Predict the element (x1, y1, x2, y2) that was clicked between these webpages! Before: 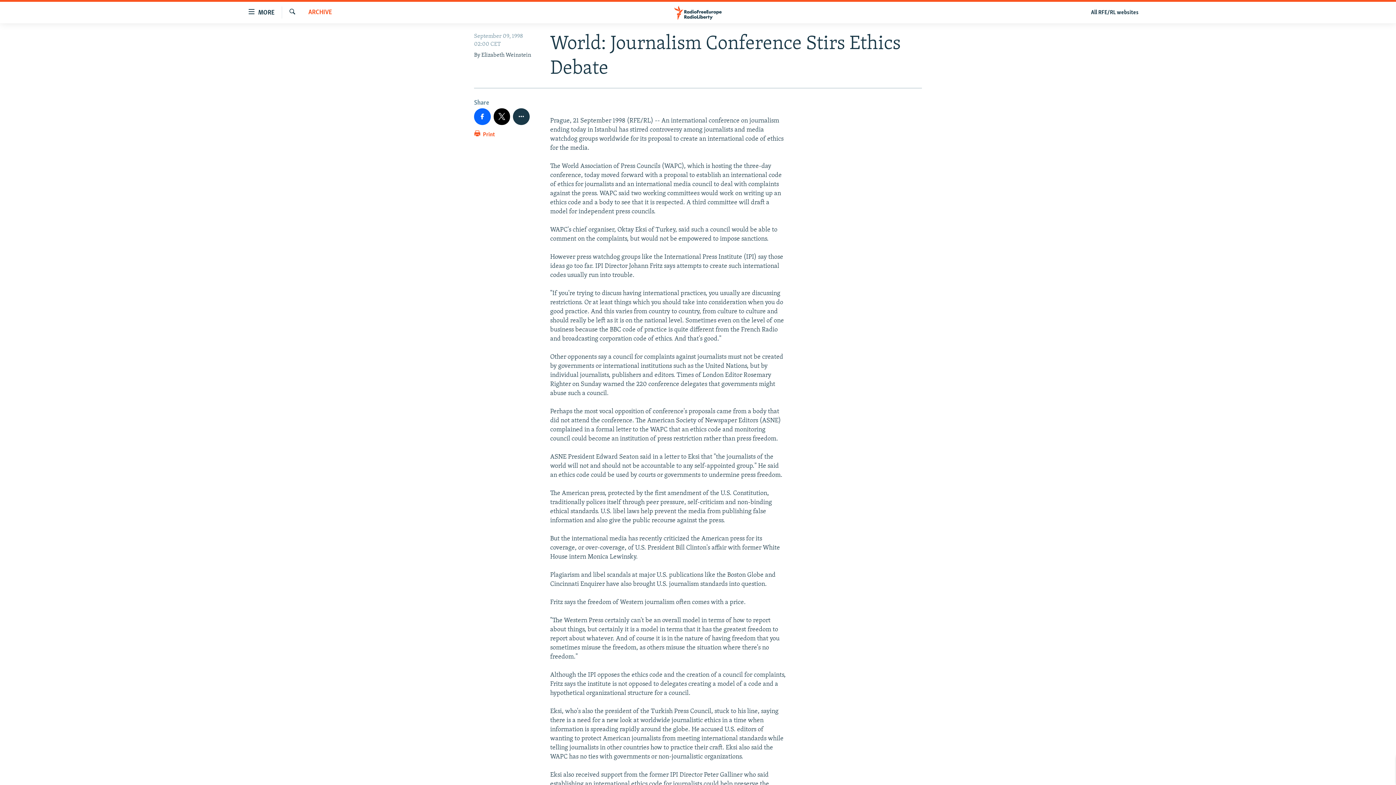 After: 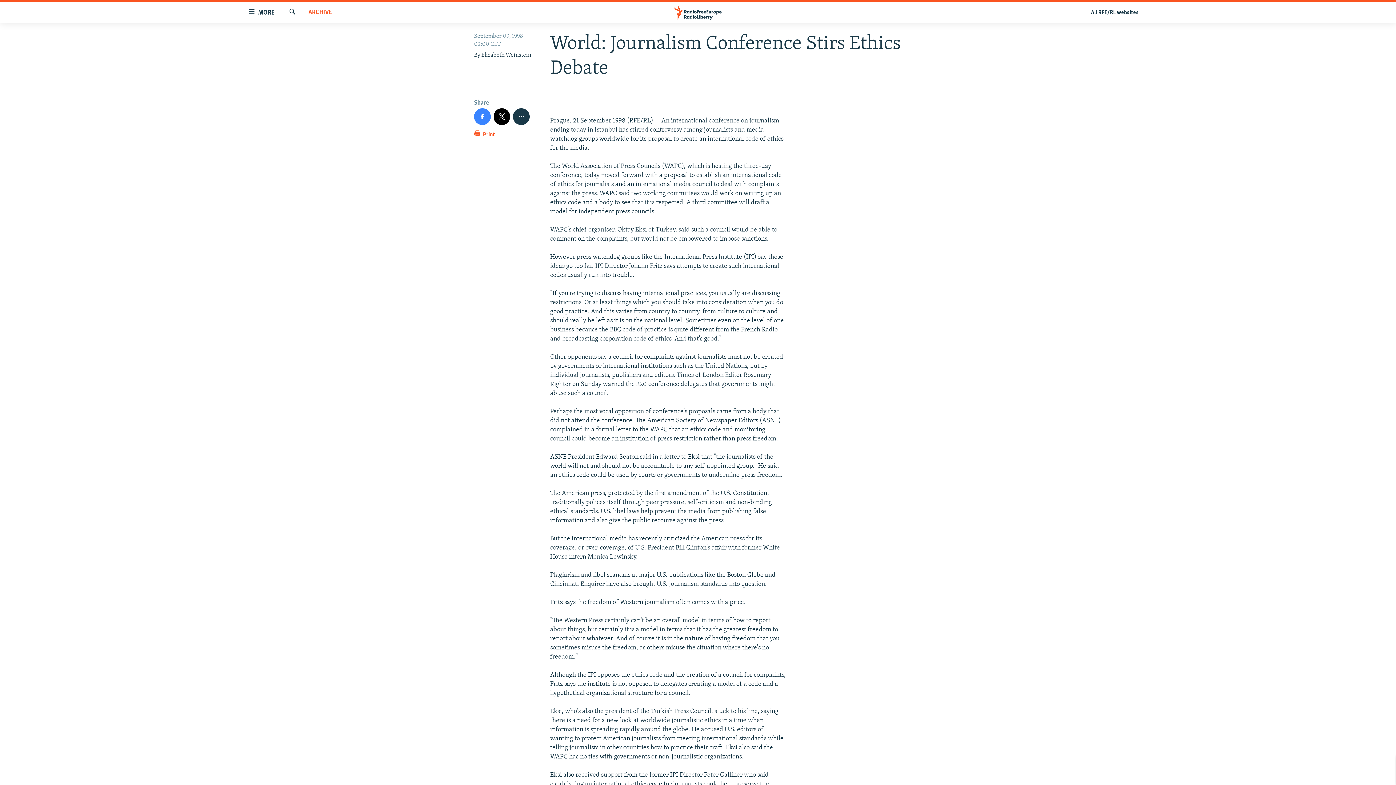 Action: bbox: (474, 108, 490, 124)